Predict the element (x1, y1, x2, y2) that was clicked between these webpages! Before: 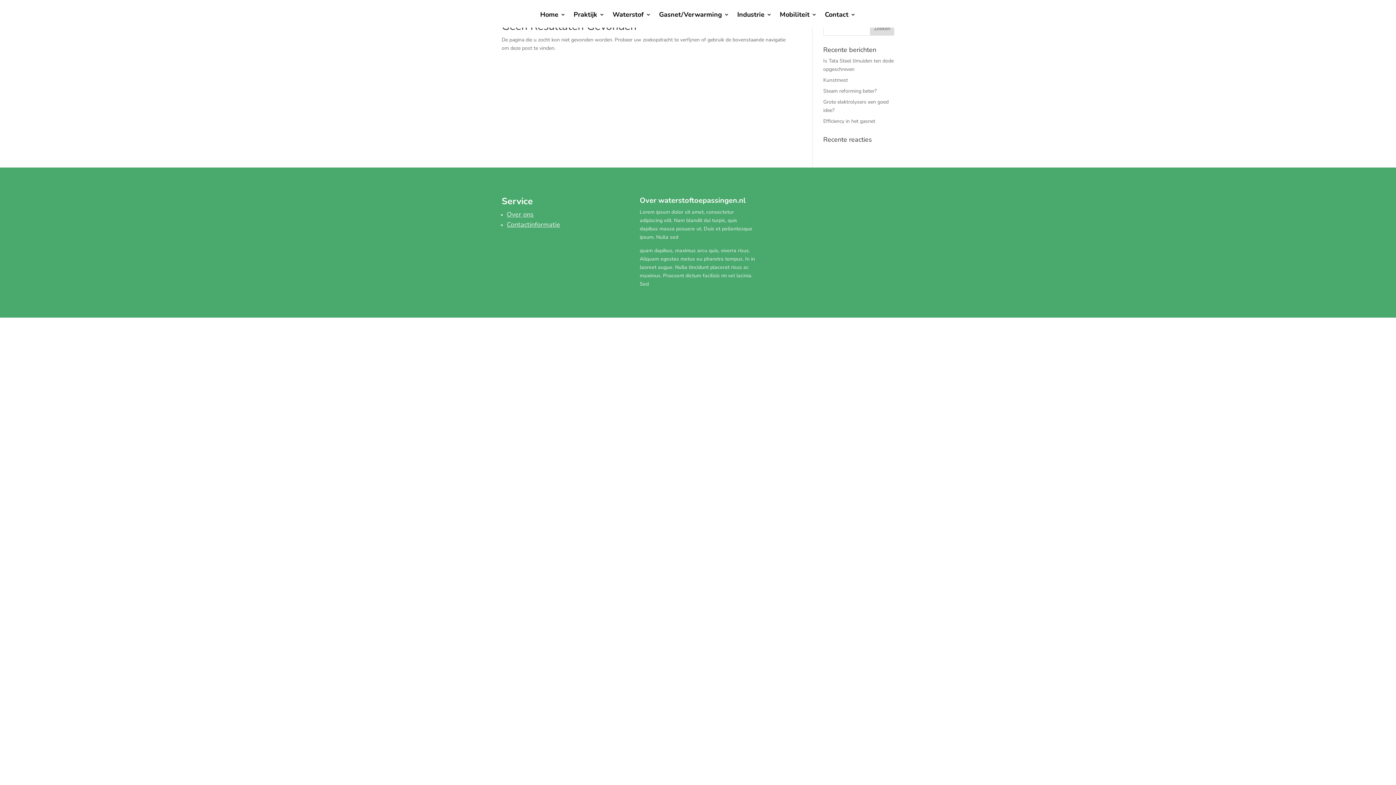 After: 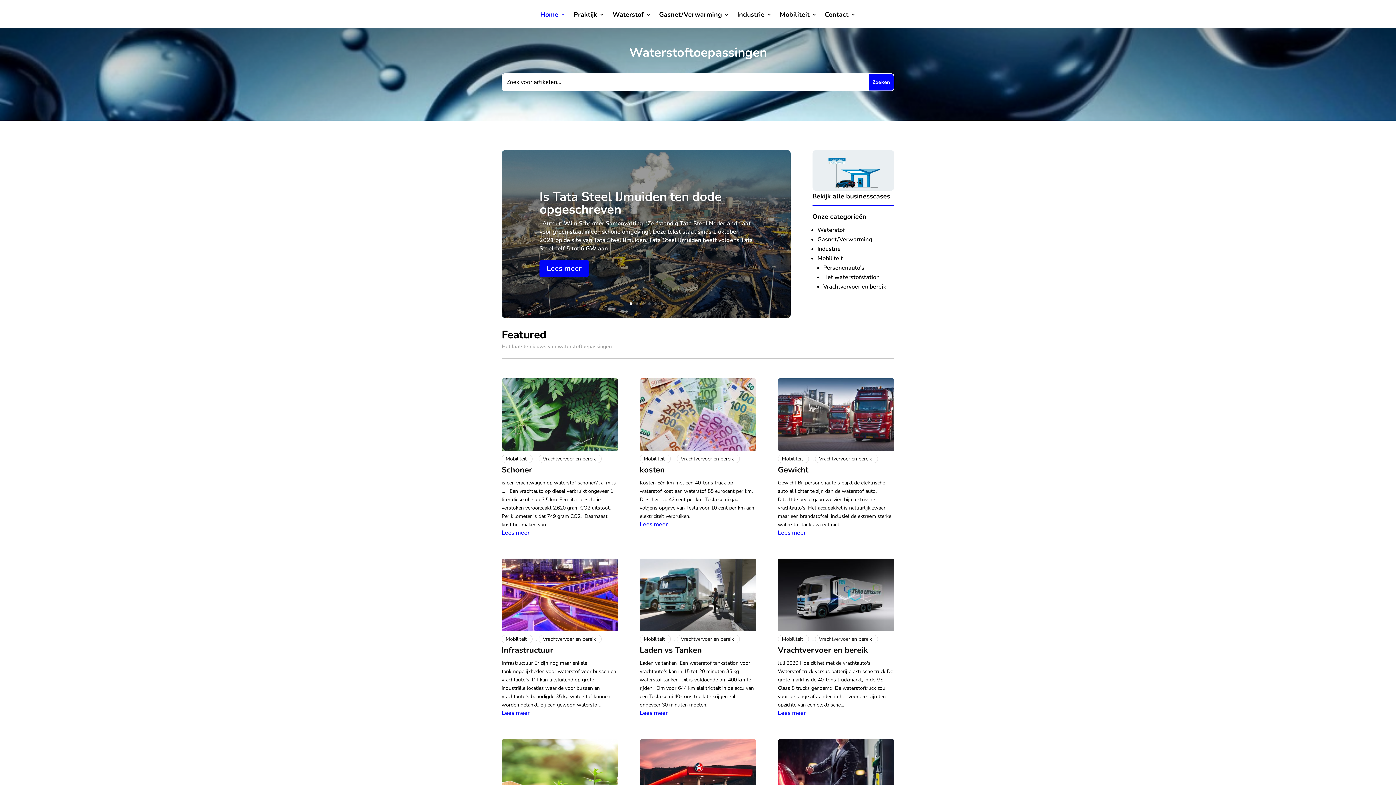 Action: label: Home bbox: (540, 12, 565, 27)